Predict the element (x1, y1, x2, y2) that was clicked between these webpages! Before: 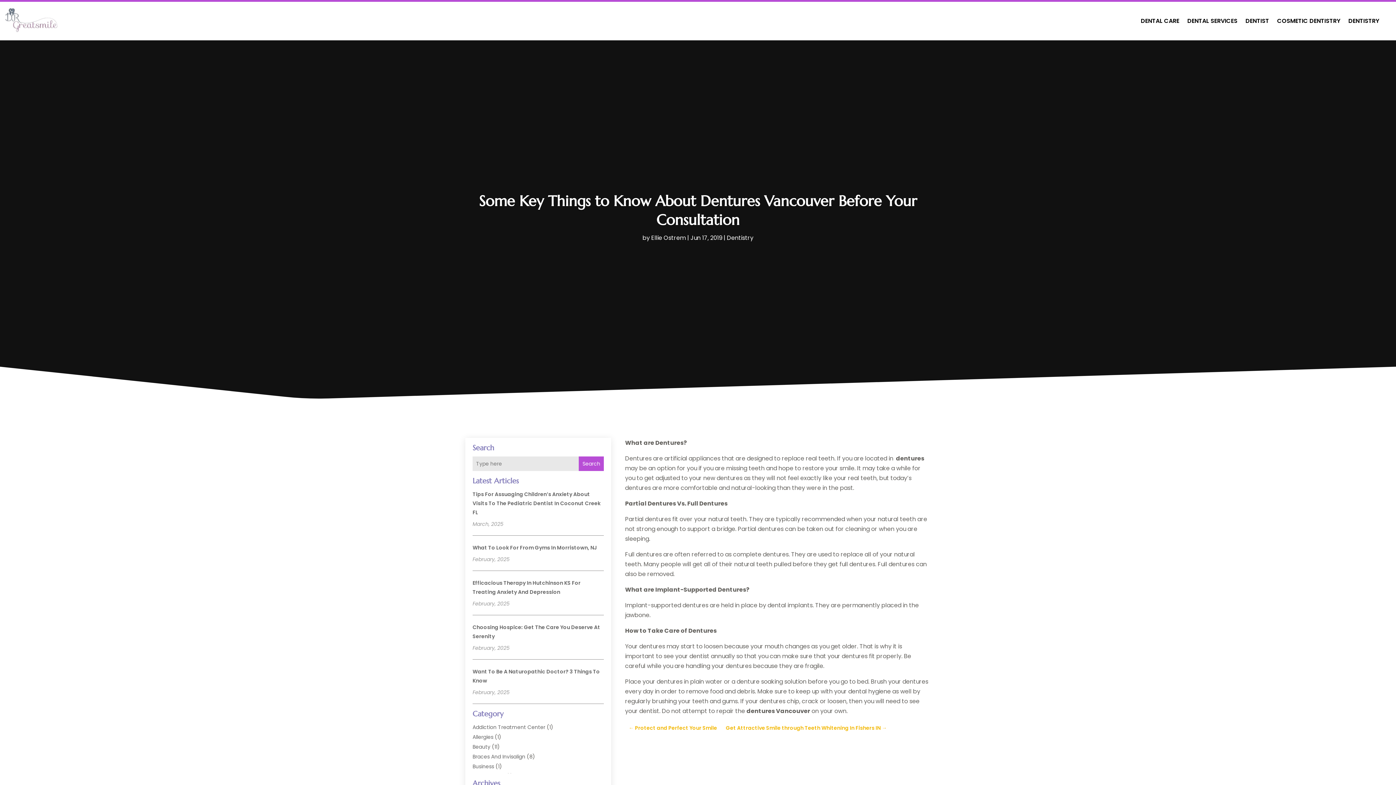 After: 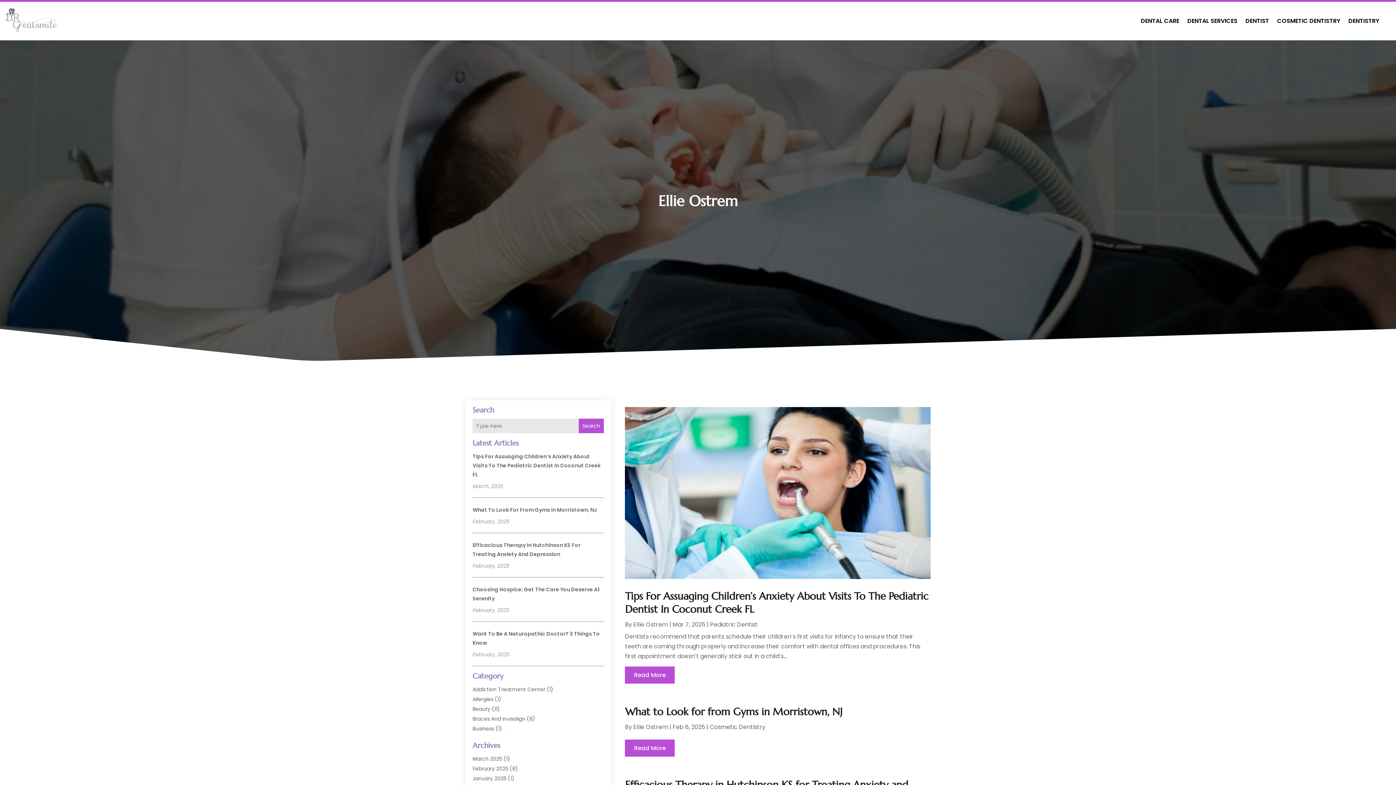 Action: bbox: (651, 233, 686, 242) label: Ellie Ostrem